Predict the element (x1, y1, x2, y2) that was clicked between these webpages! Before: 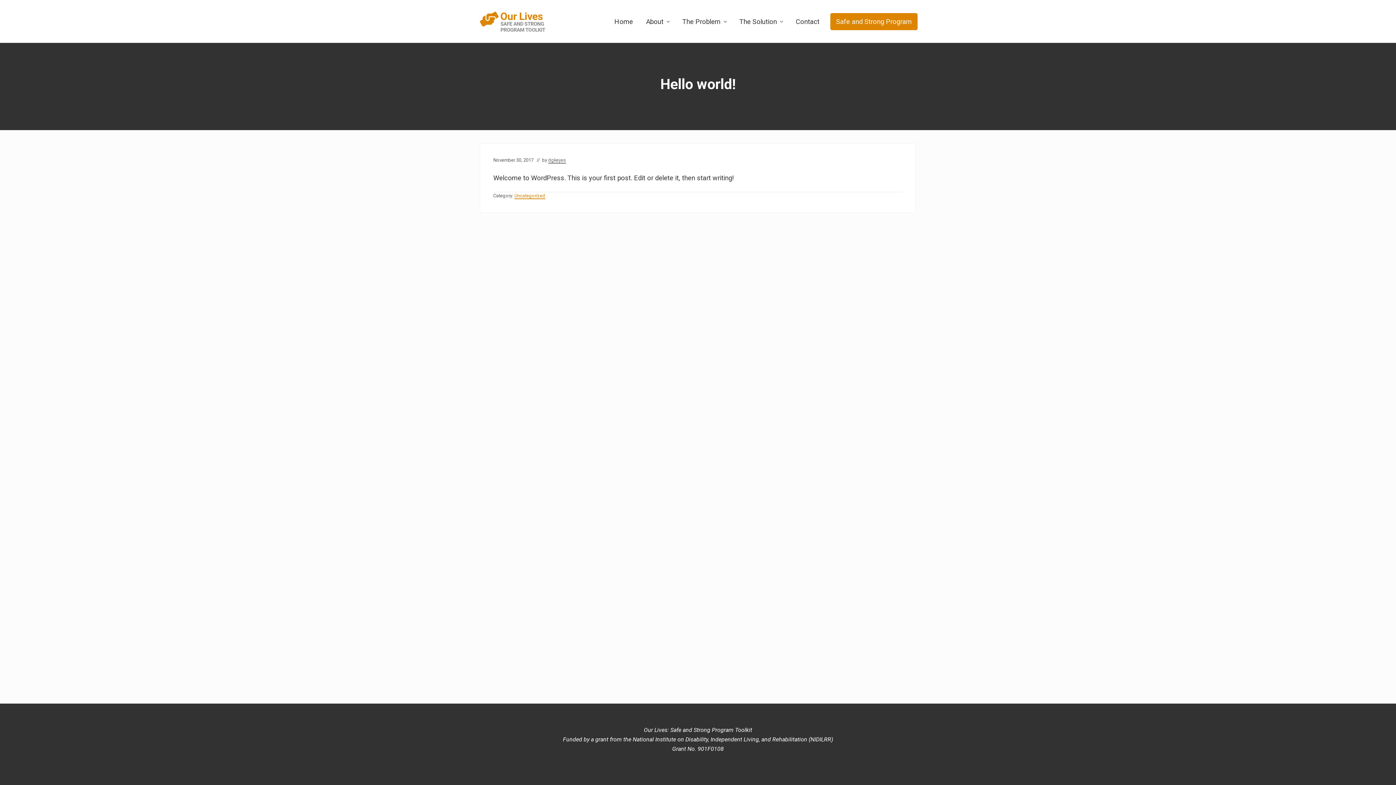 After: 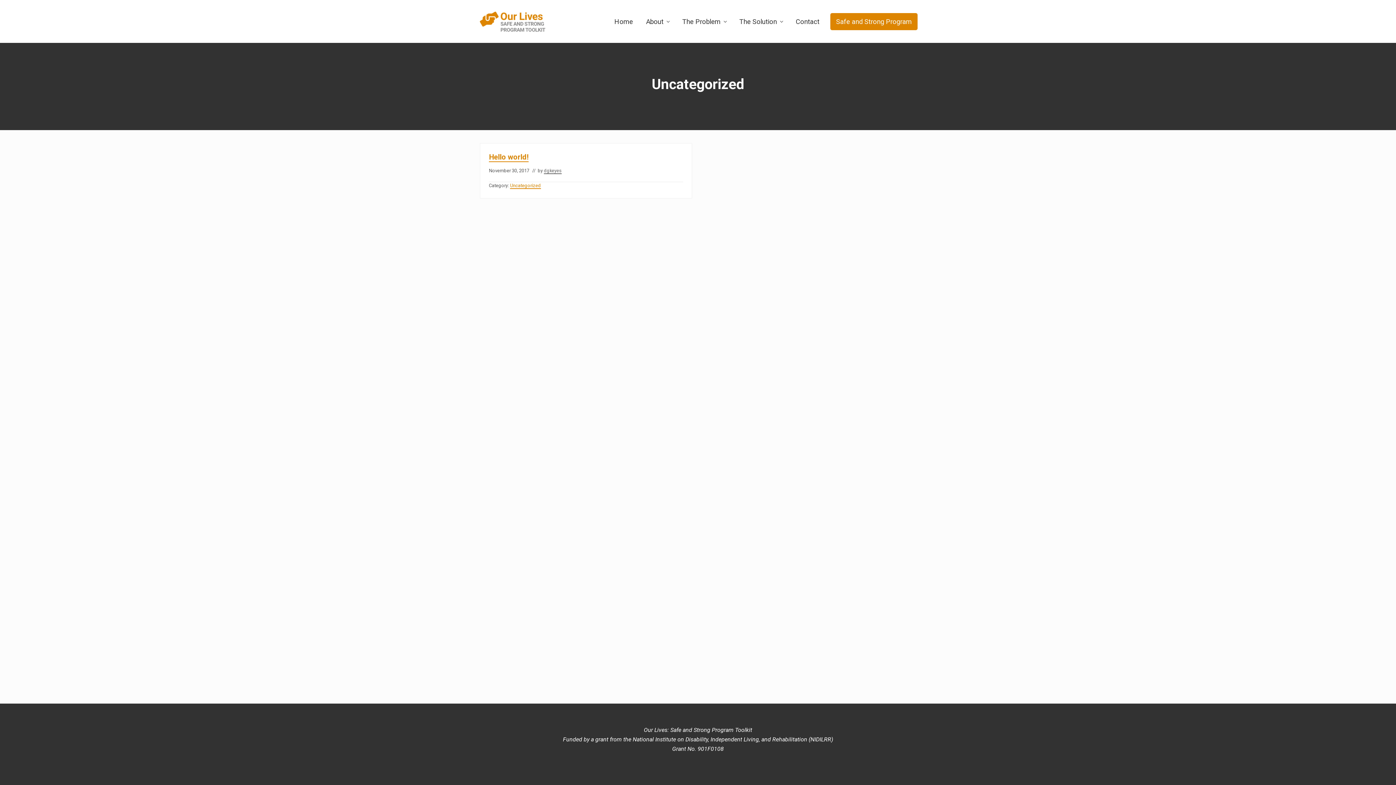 Action: bbox: (514, 193, 545, 199) label: Uncategorized